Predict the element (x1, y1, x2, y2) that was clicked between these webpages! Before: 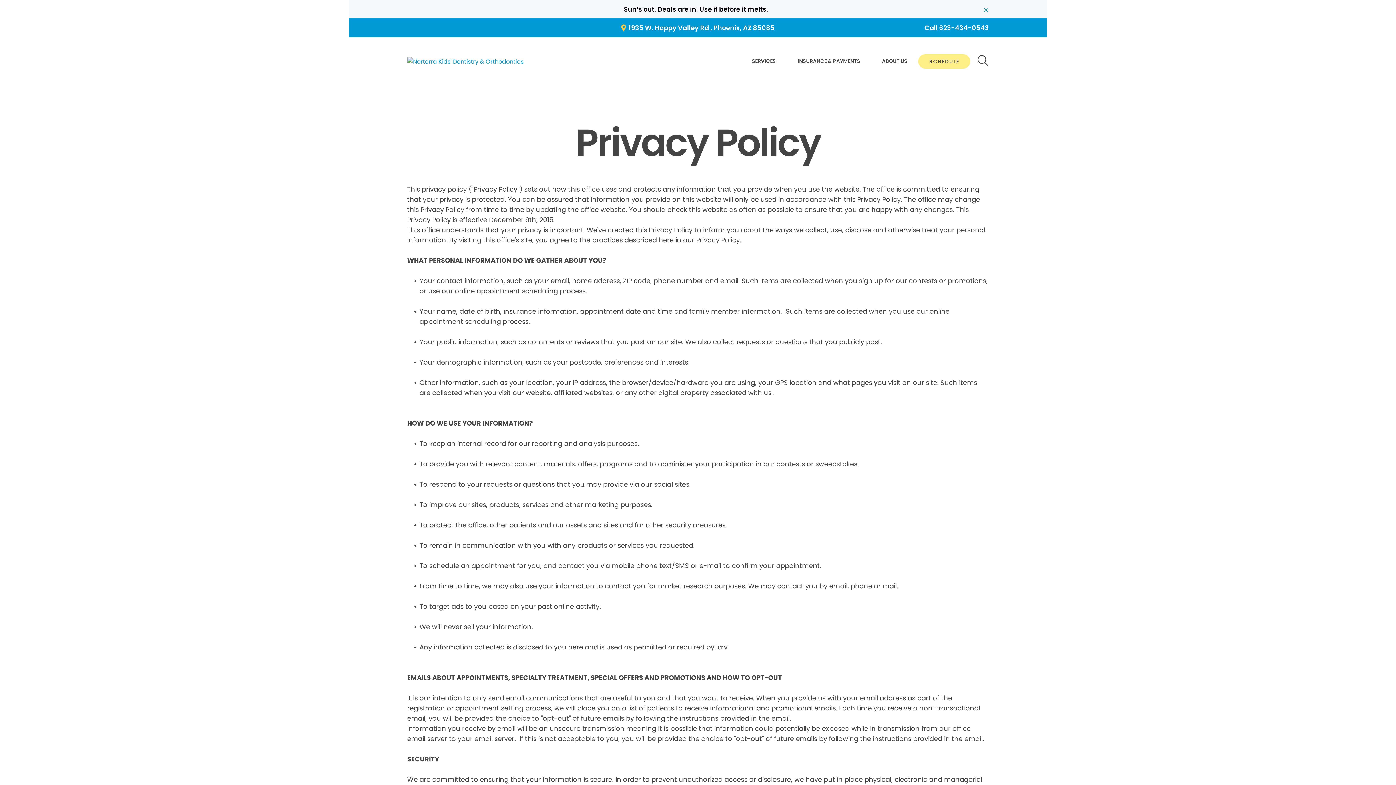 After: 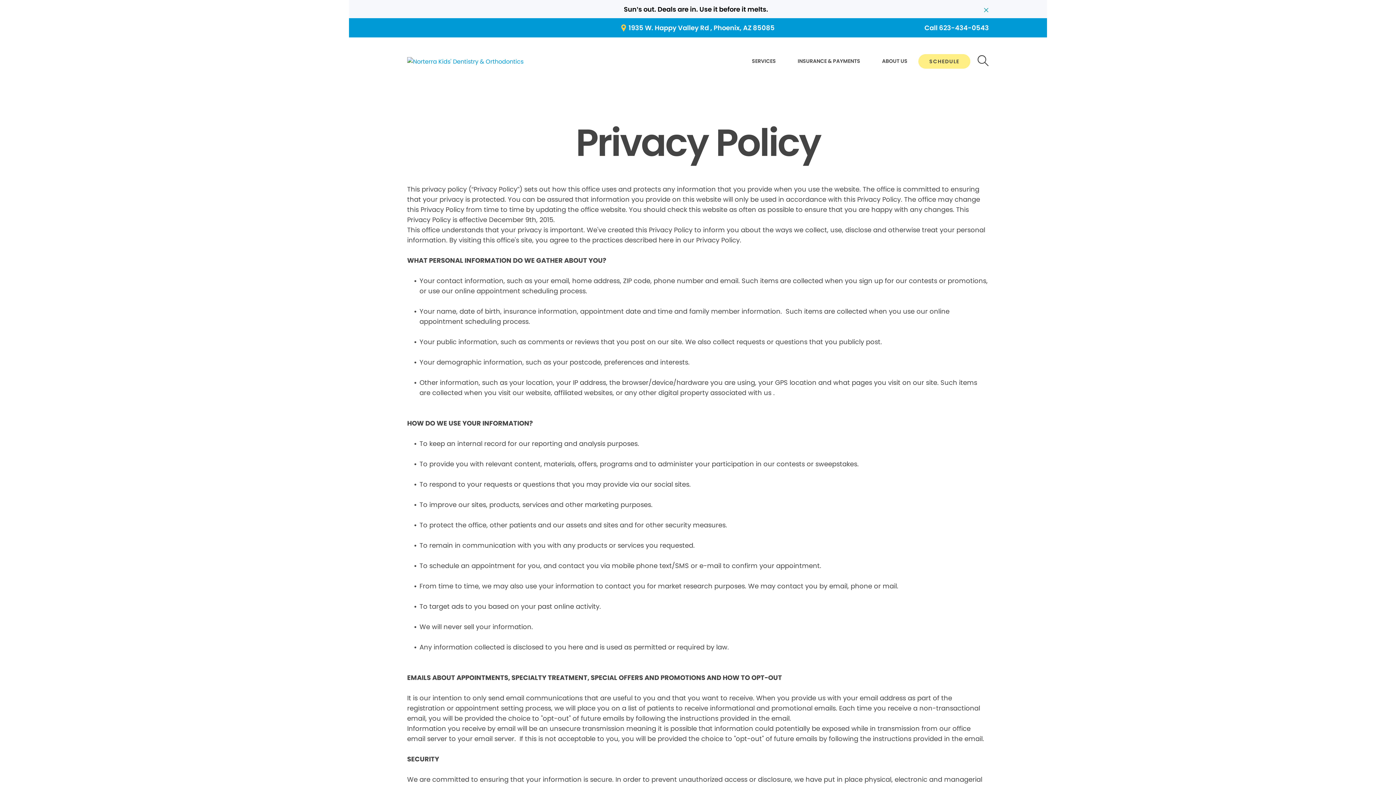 Action: bbox: (924, 22, 989, 33) label: Call 623-434-0543